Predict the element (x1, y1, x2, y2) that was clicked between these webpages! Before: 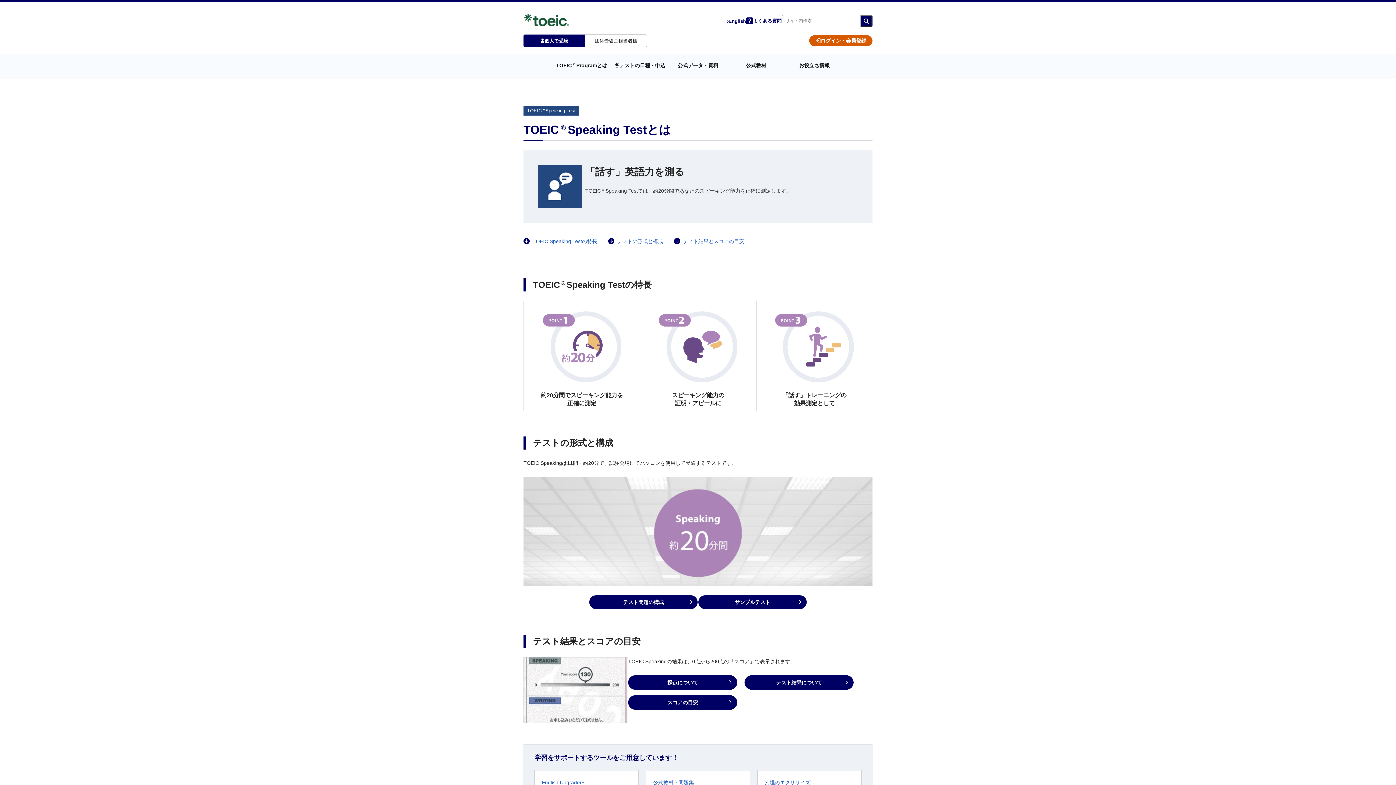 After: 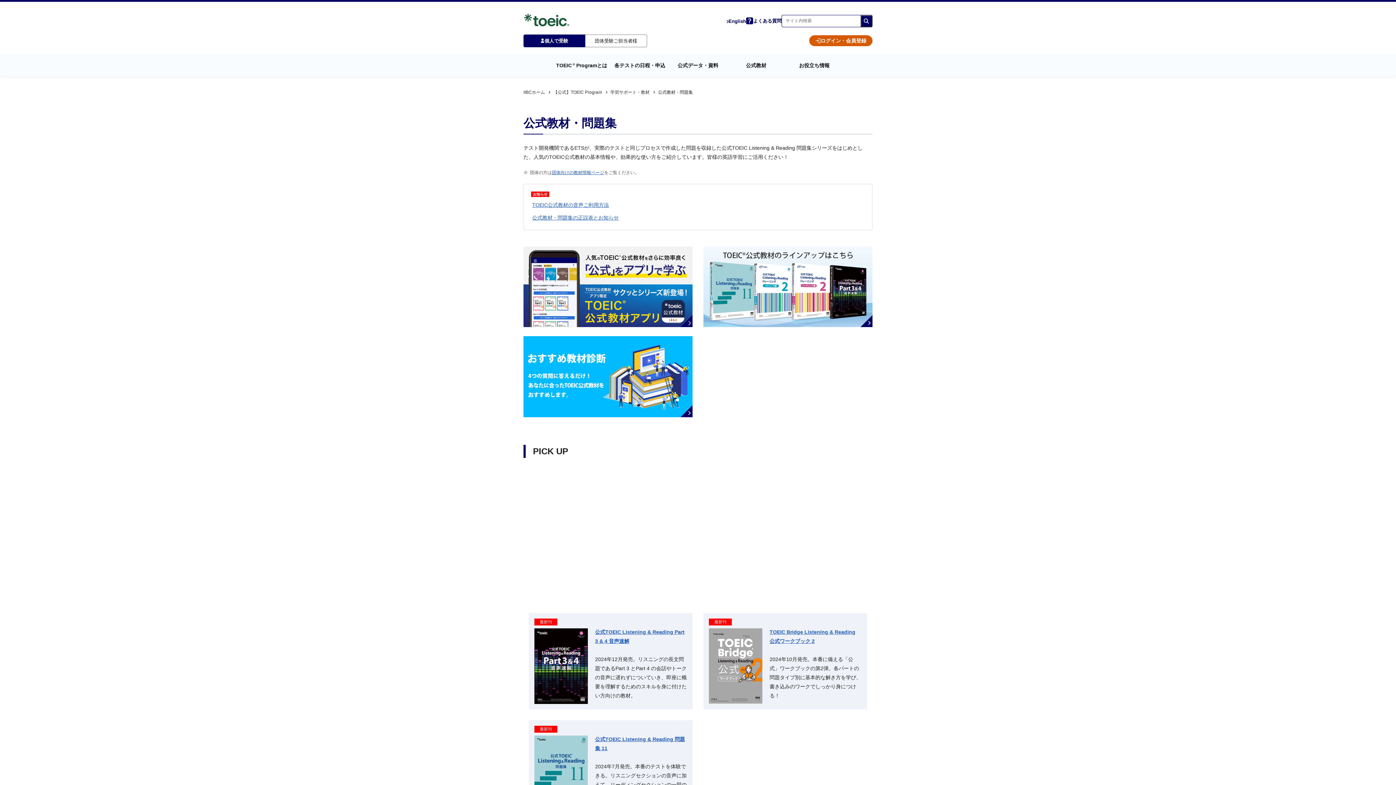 Action: bbox: (646, 770, 750, 795) label: 公式教材・問題集